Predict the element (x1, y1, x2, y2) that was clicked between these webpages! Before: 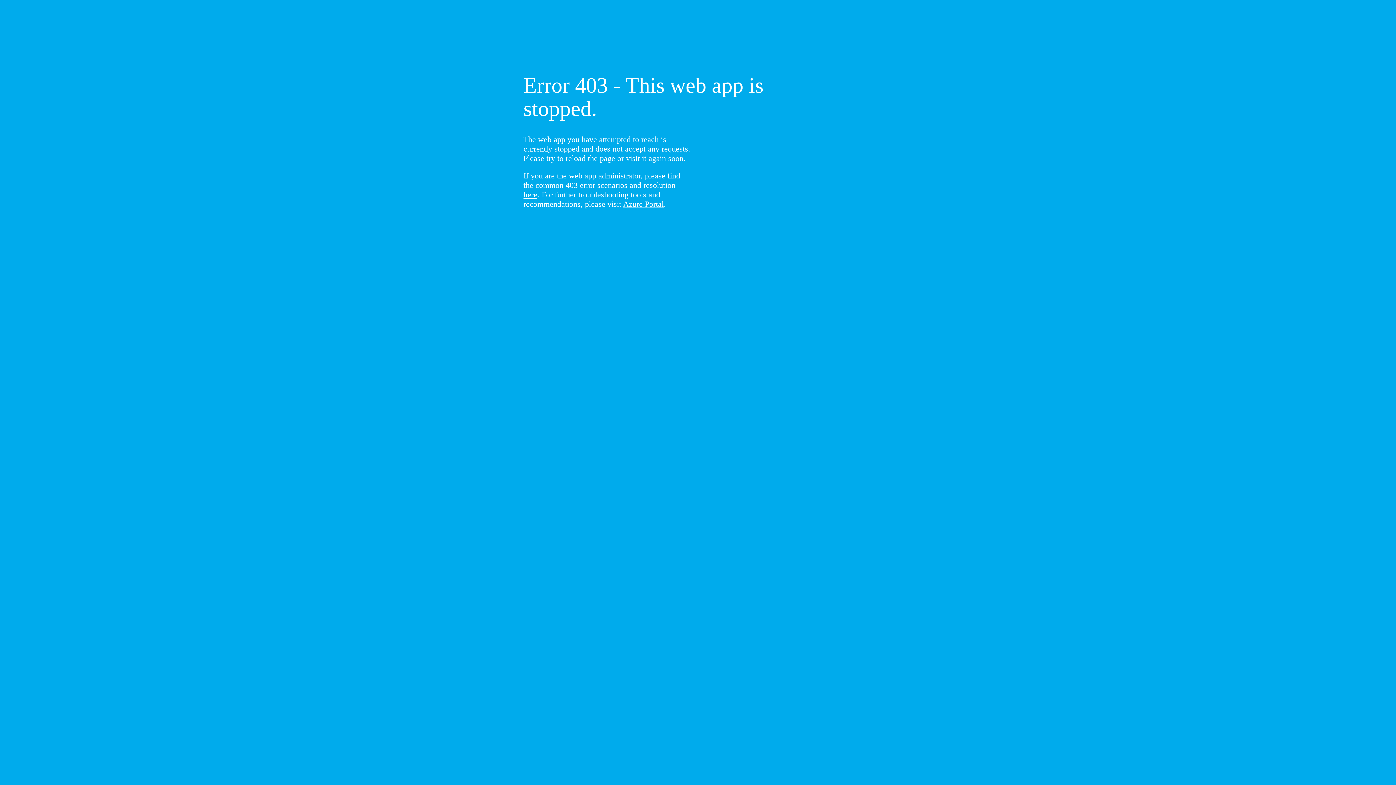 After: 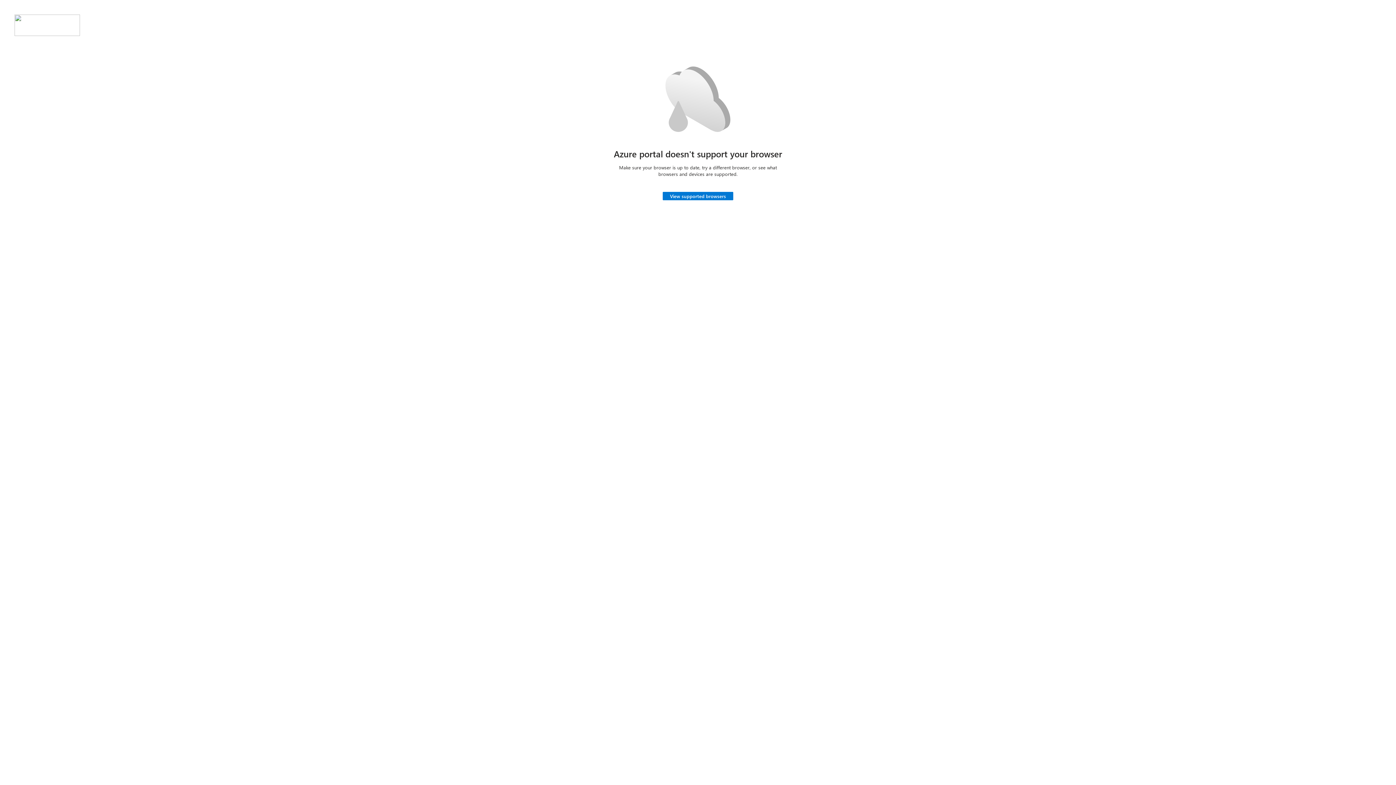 Action: bbox: (623, 199, 664, 208) label: Azure Portal